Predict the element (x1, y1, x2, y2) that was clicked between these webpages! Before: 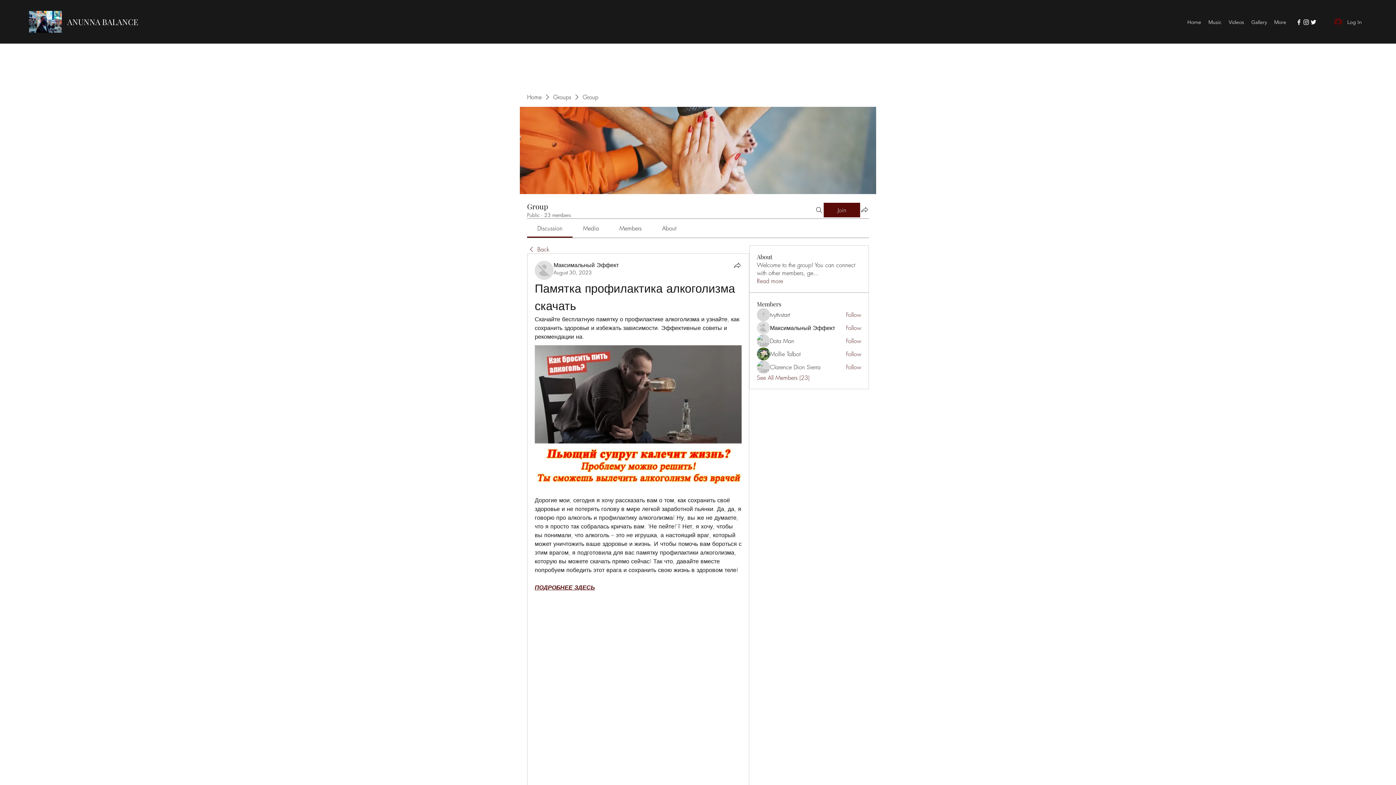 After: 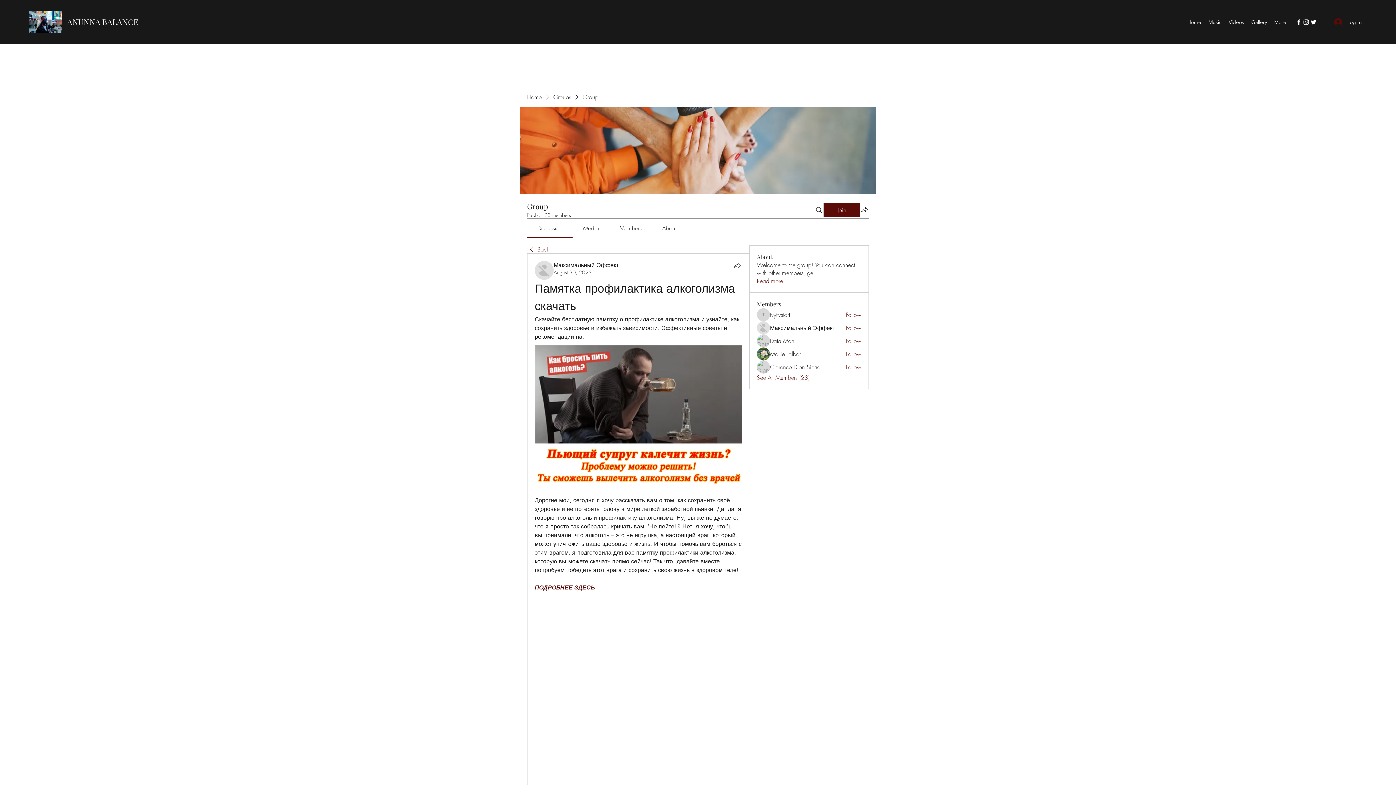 Action: bbox: (846, 363, 861, 371) label: Follow